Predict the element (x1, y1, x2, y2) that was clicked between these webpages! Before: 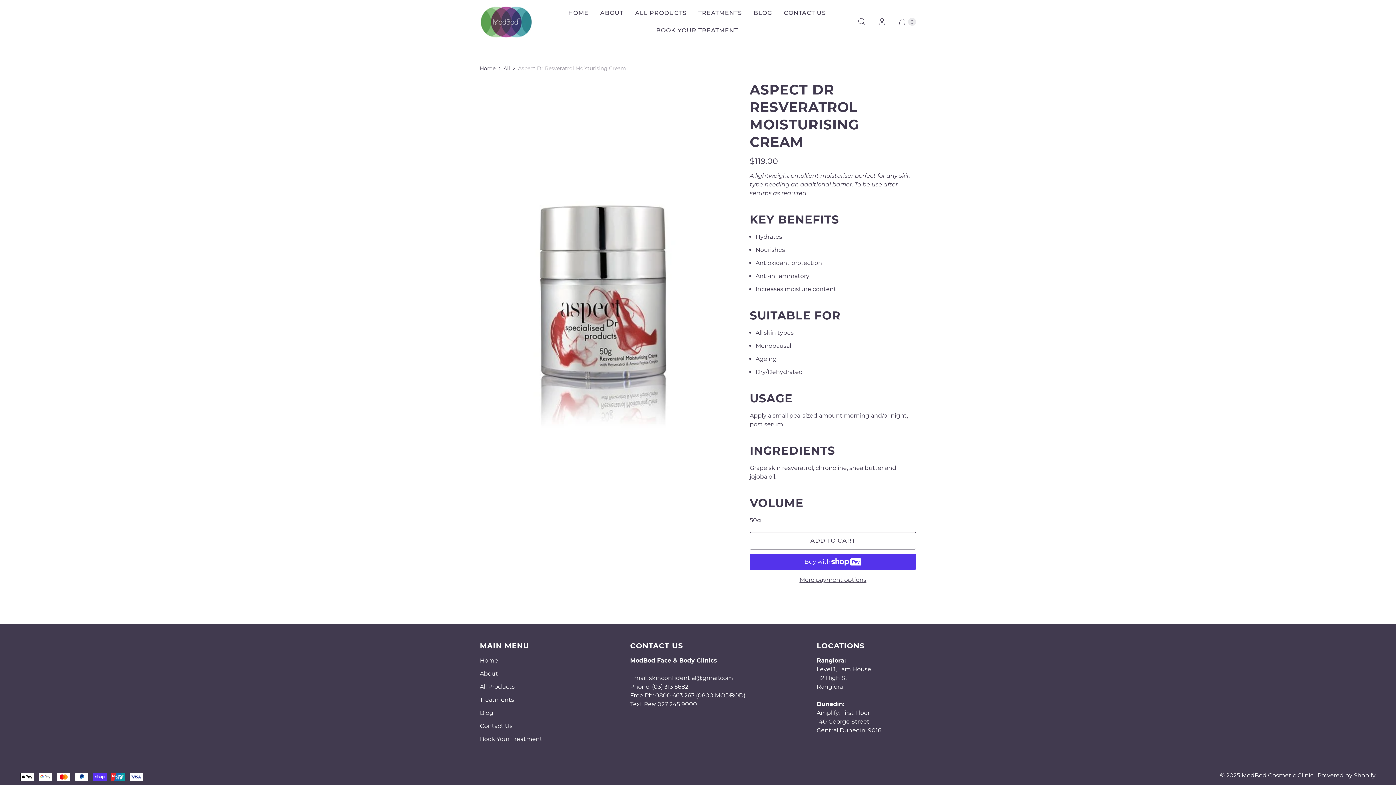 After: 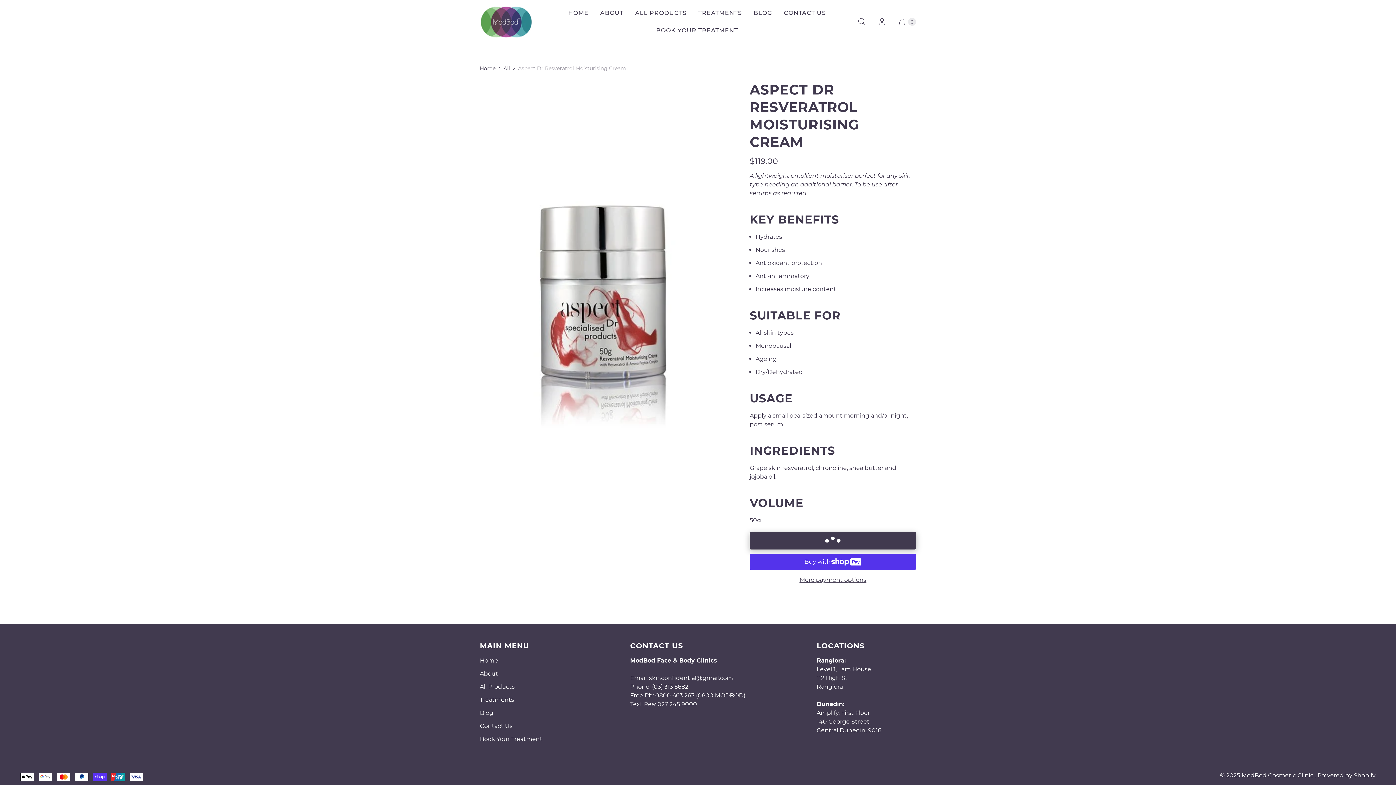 Action: bbox: (749, 532, 916, 549) label: ADD TO CART